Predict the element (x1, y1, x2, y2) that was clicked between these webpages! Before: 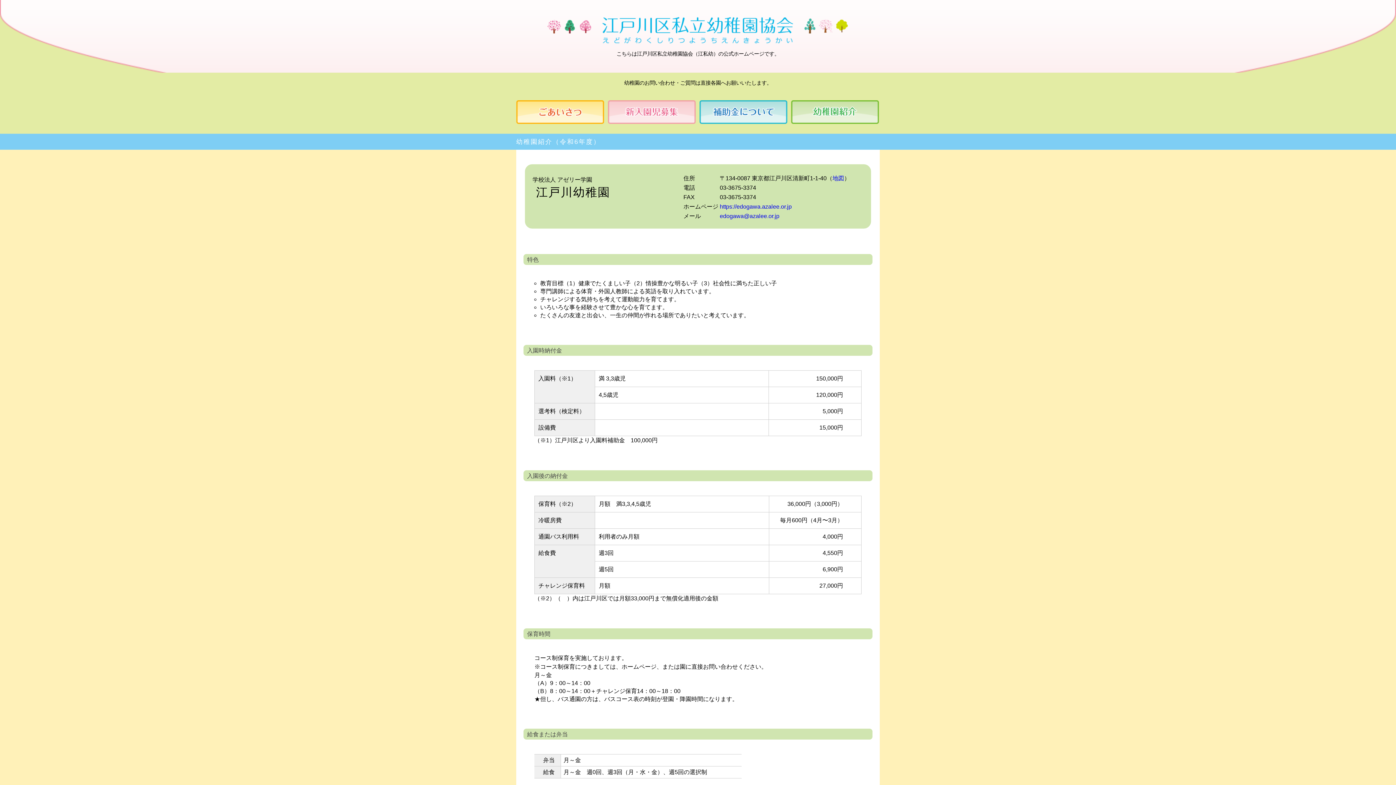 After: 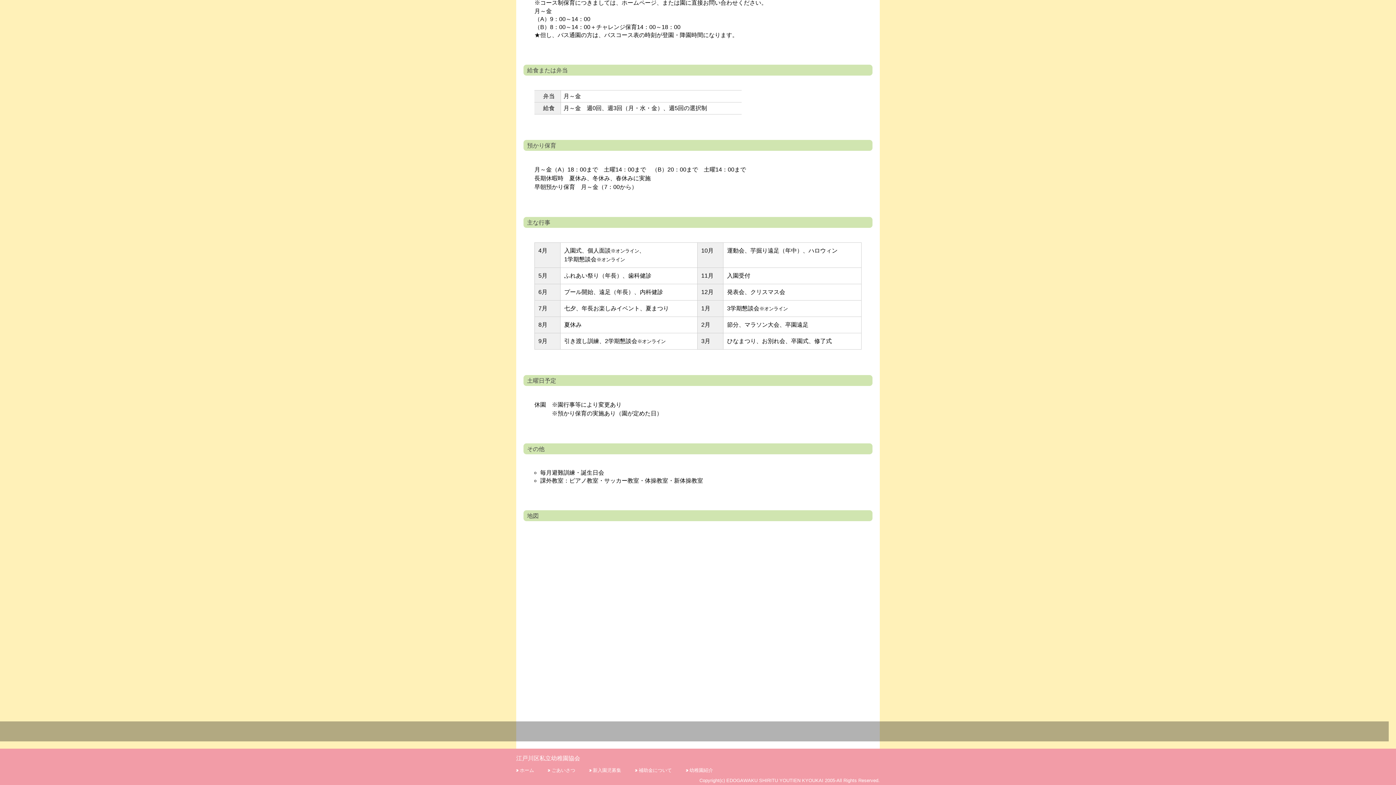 Action: label: 地図 bbox: (832, 175, 844, 181)